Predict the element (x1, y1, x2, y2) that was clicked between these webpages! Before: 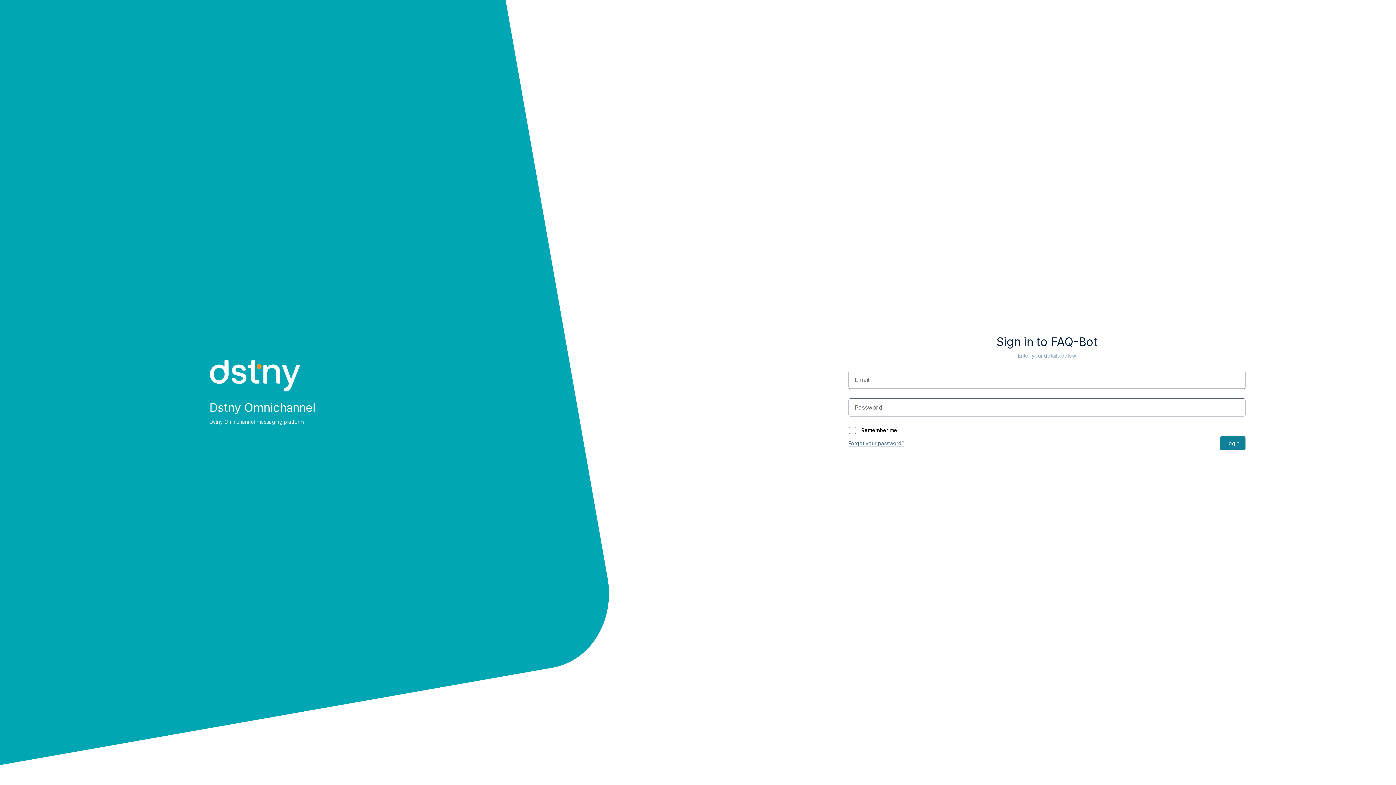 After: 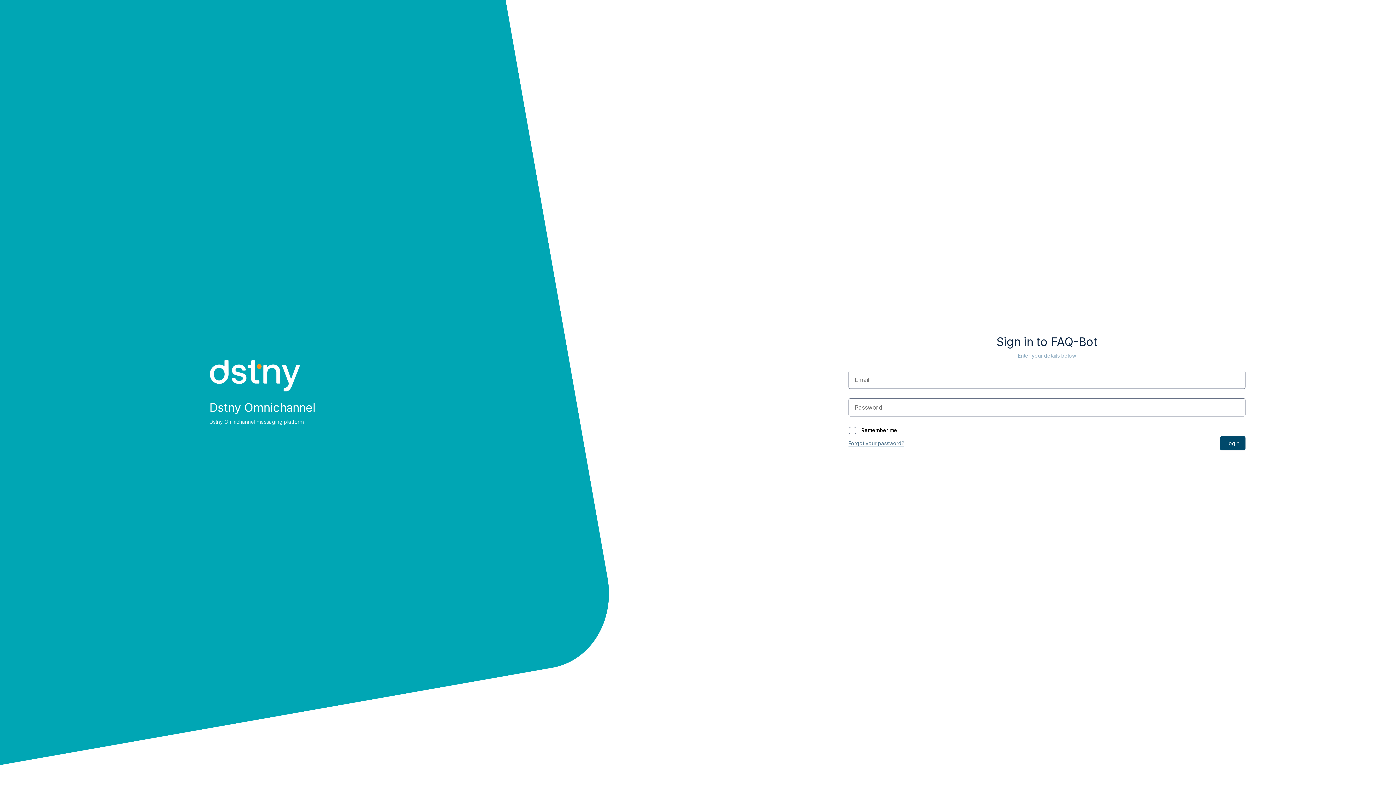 Action: bbox: (1220, 436, 1245, 450) label: Login